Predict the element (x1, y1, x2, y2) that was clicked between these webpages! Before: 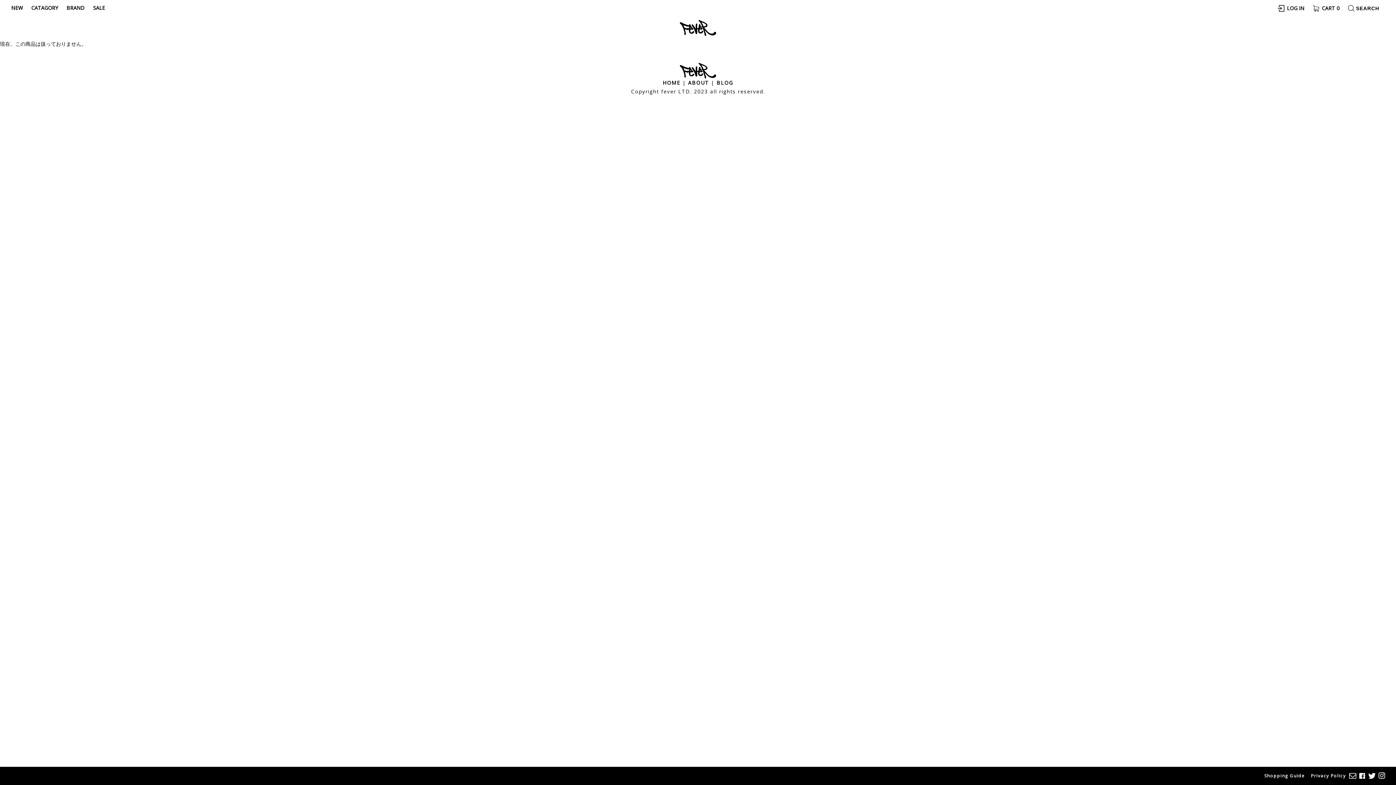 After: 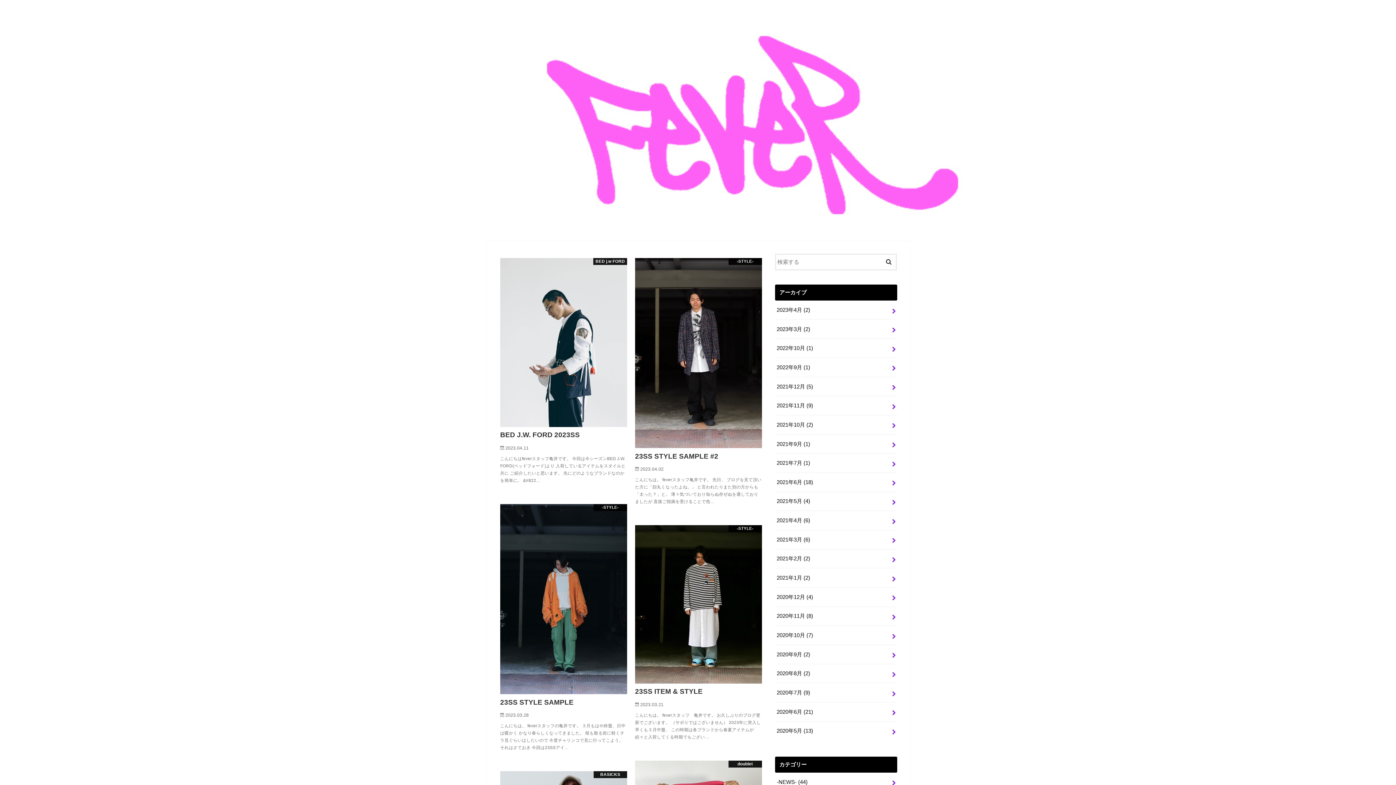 Action: label: BLOG bbox: (716, 79, 733, 86)